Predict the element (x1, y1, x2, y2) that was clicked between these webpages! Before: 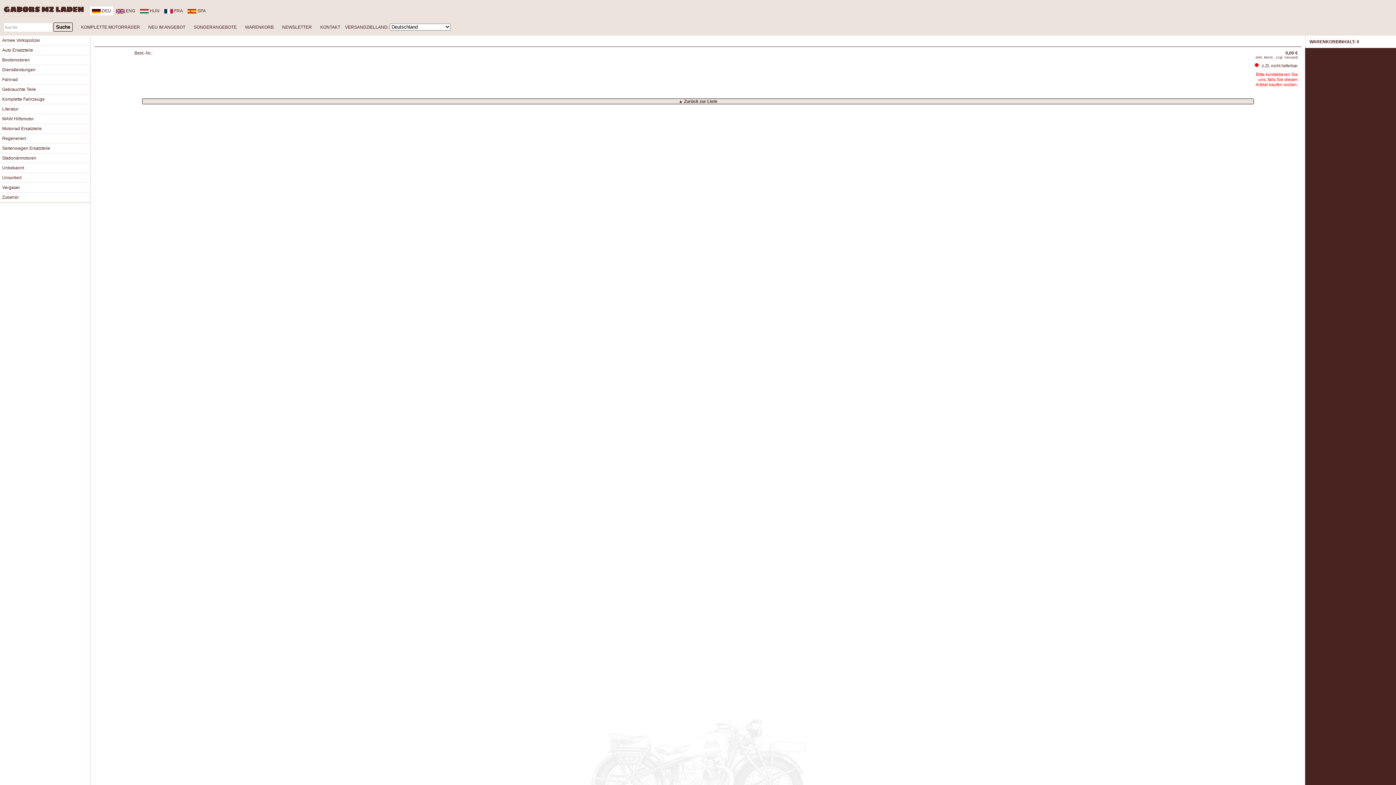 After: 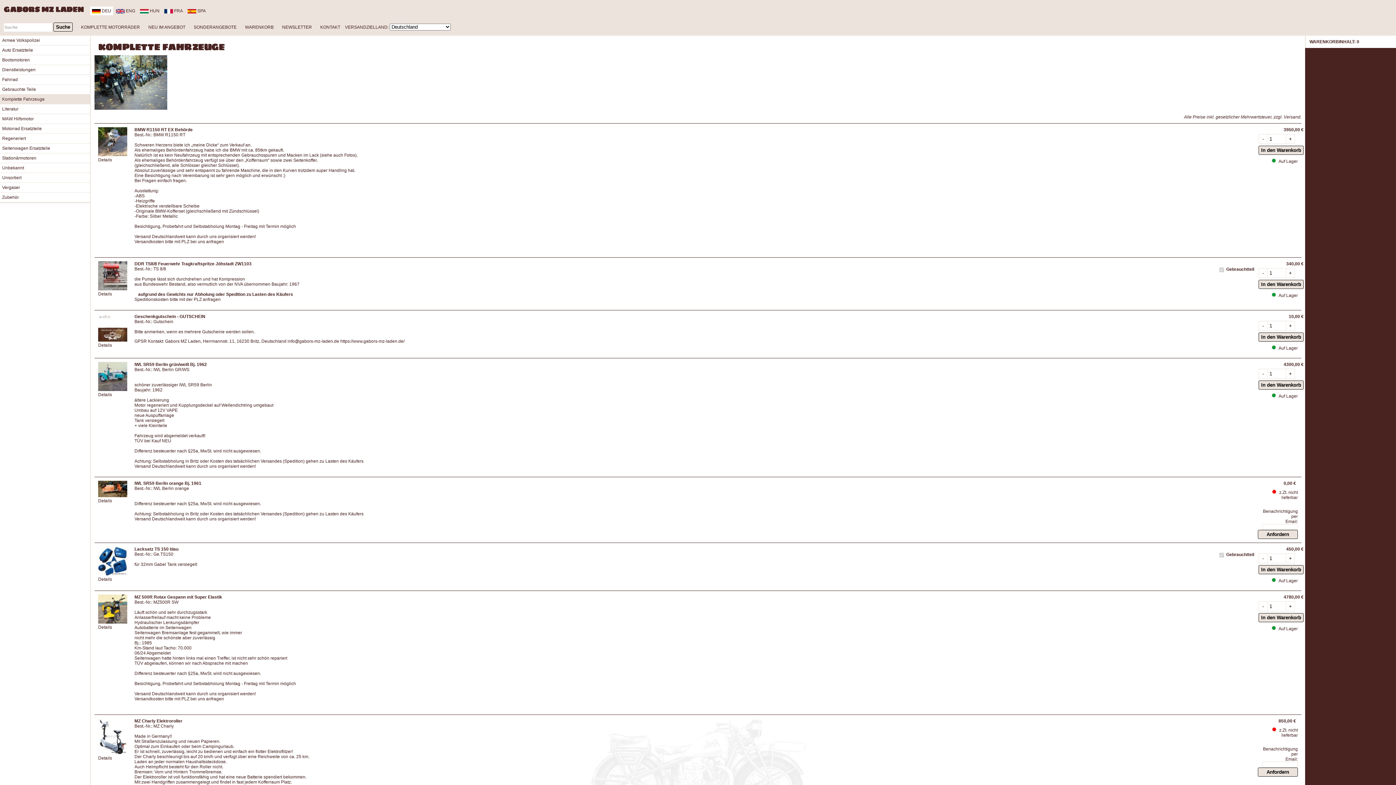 Action: bbox: (77, 21, 143, 33) label: KOMPLETTE MOTORRÄDER